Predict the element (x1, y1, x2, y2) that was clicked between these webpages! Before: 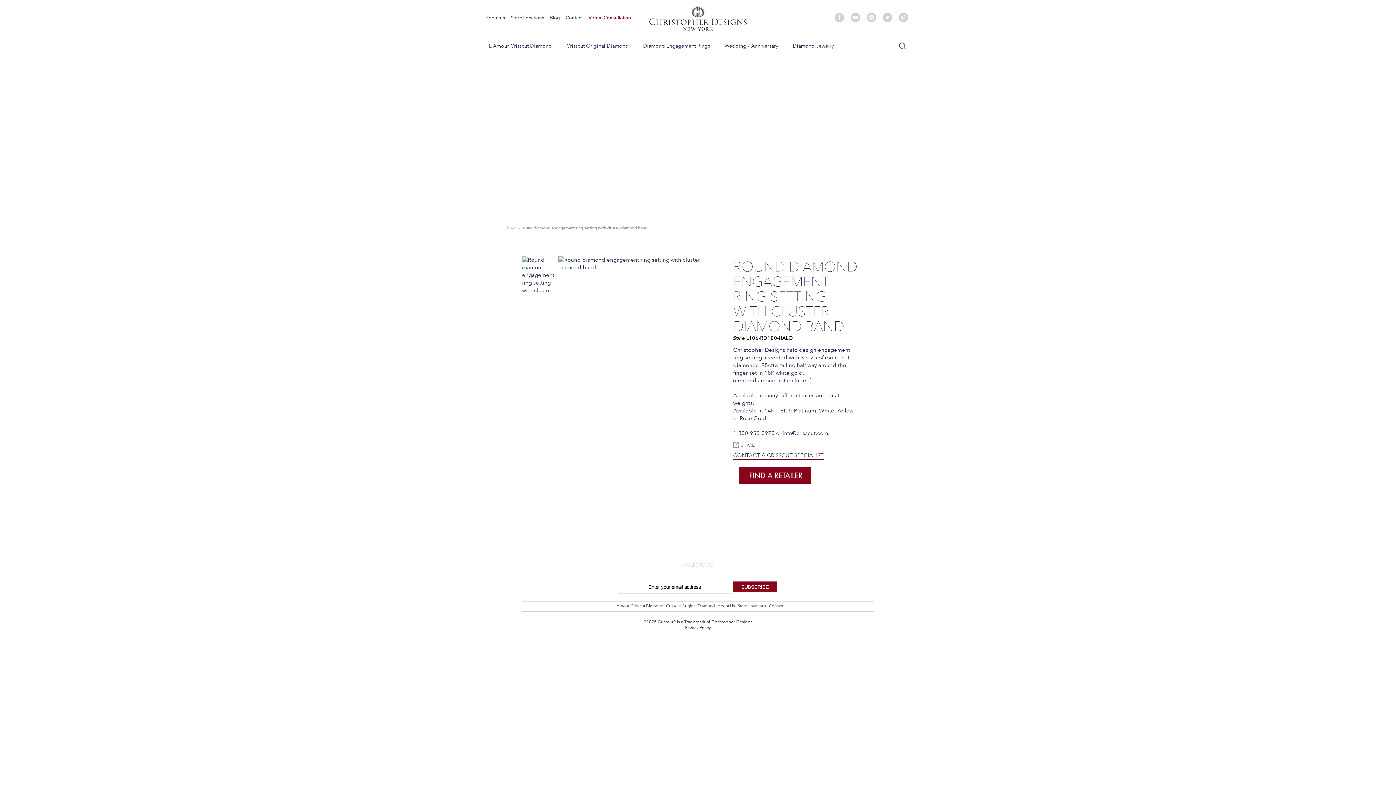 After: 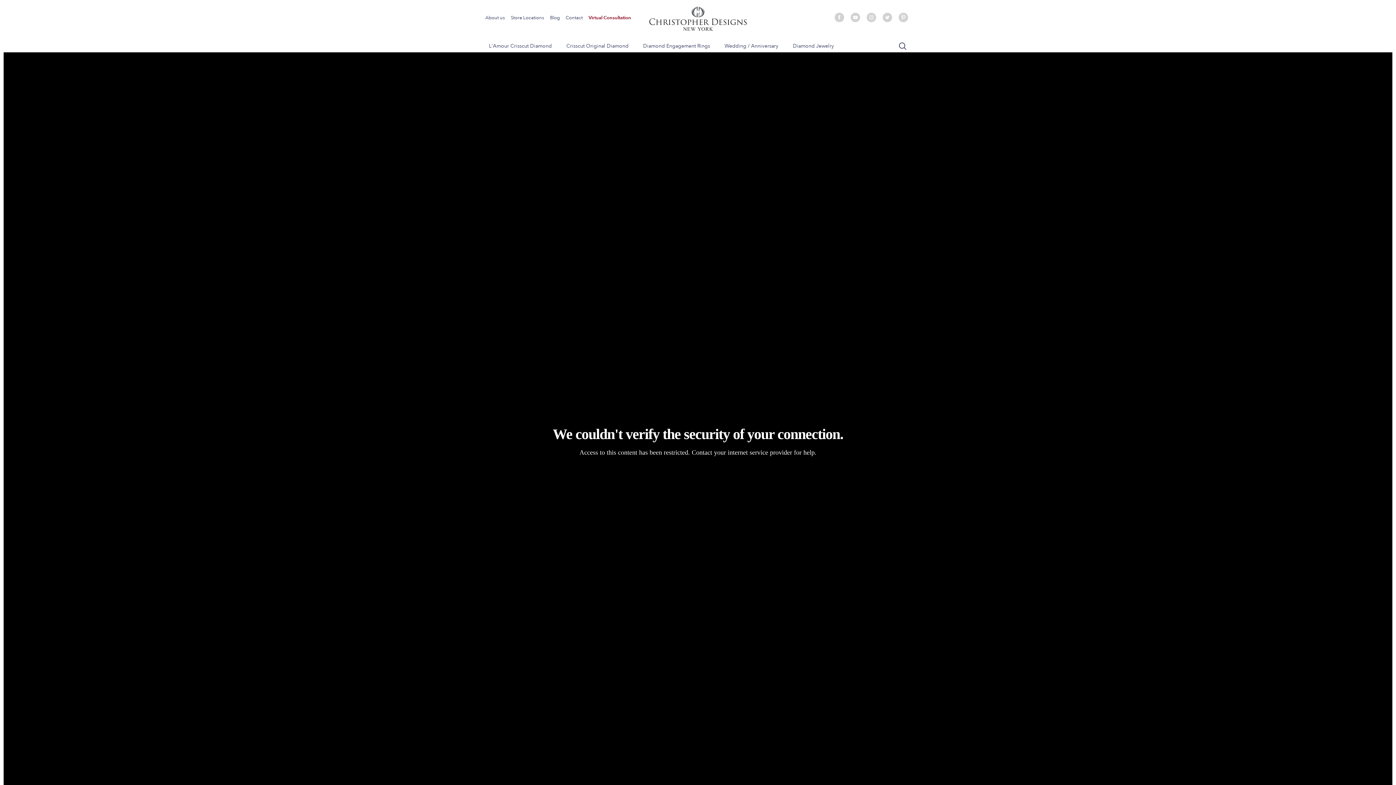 Action: bbox: (733, 437, 859, 452) label:  SHARE